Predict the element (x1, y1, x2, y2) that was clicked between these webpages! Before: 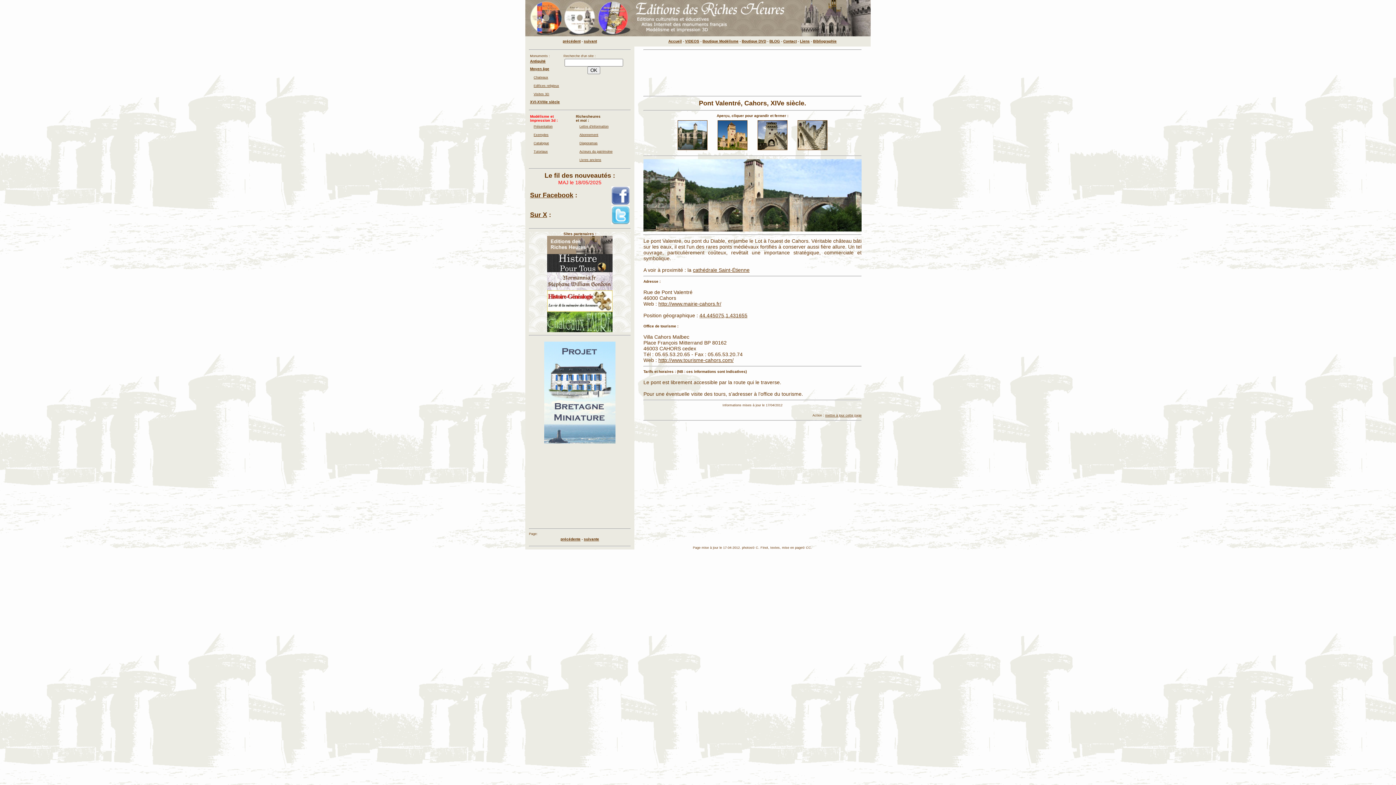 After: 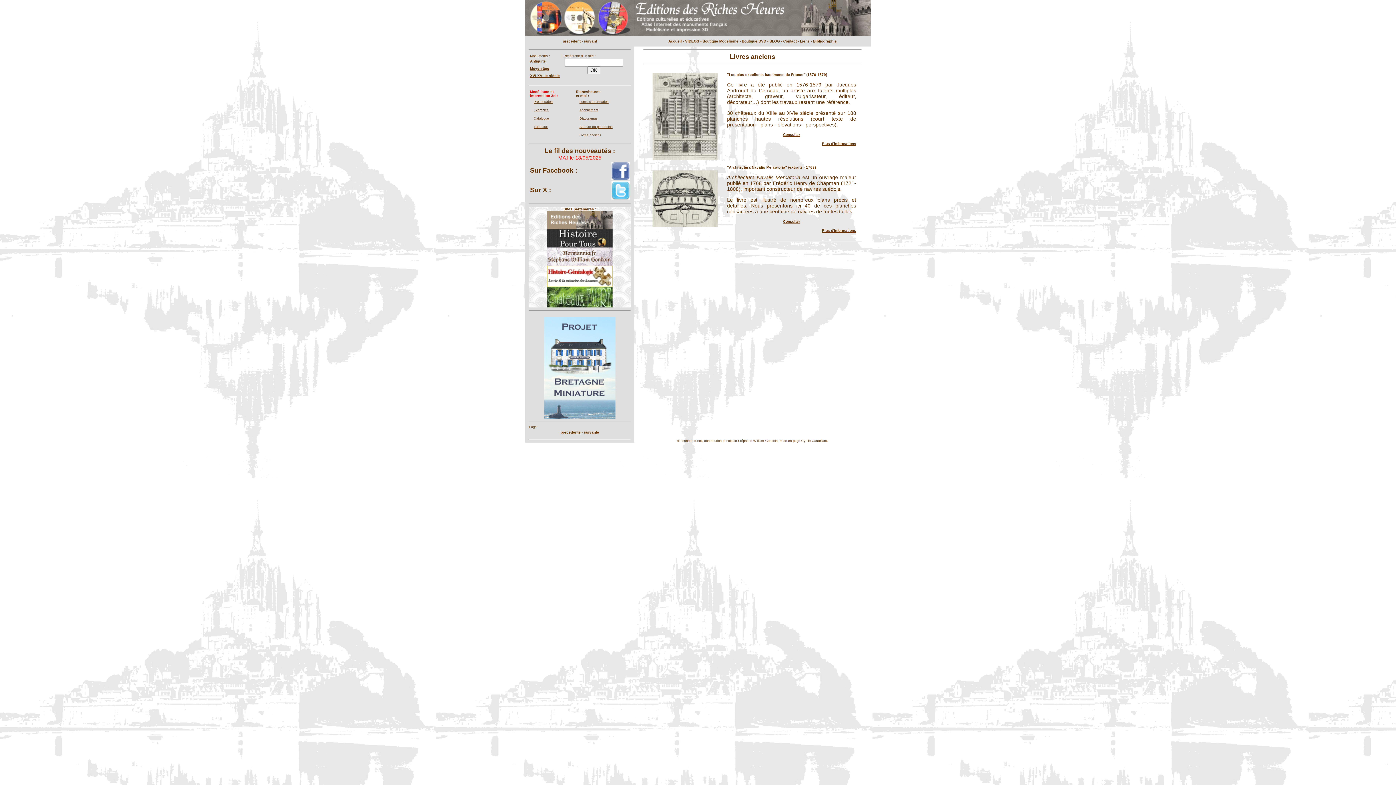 Action: label: Livres anciens bbox: (579, 158, 601, 161)